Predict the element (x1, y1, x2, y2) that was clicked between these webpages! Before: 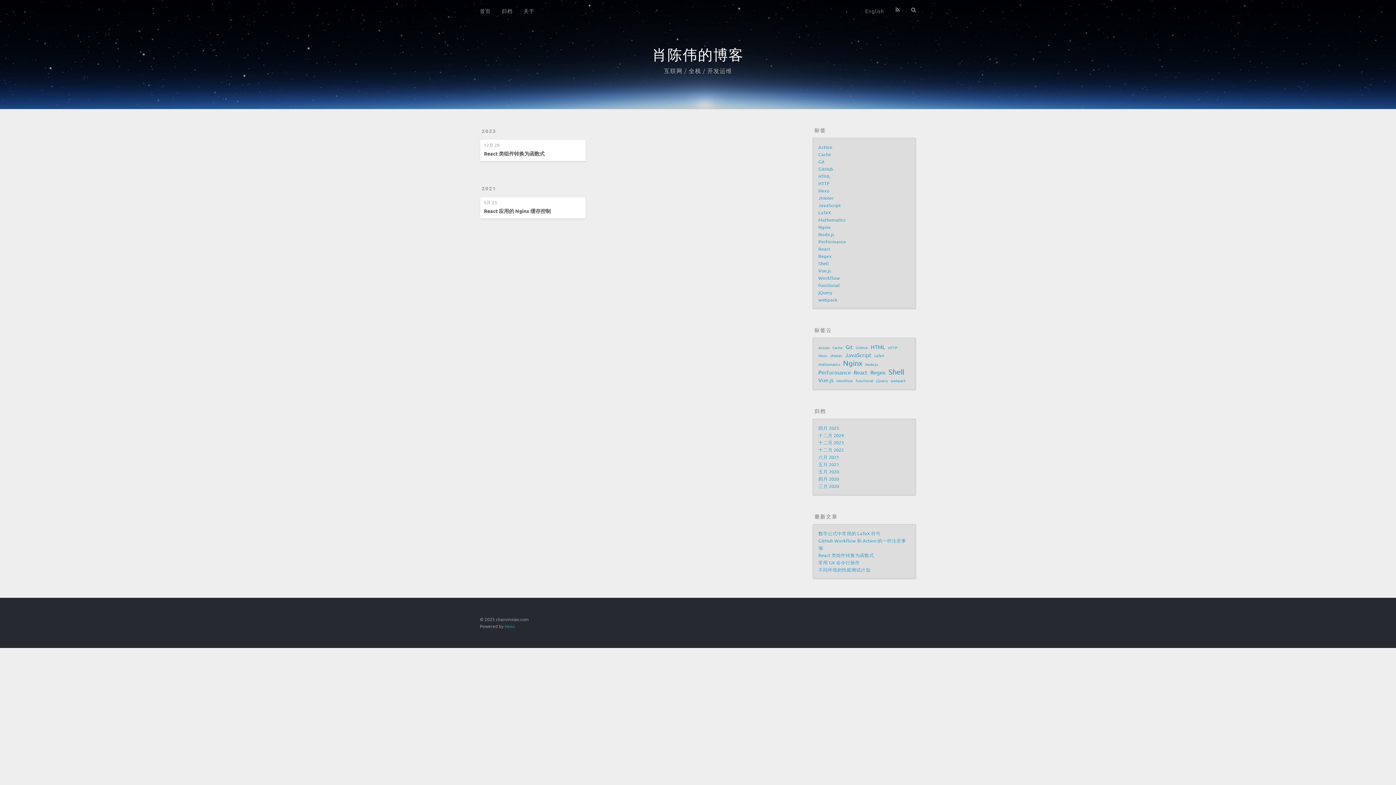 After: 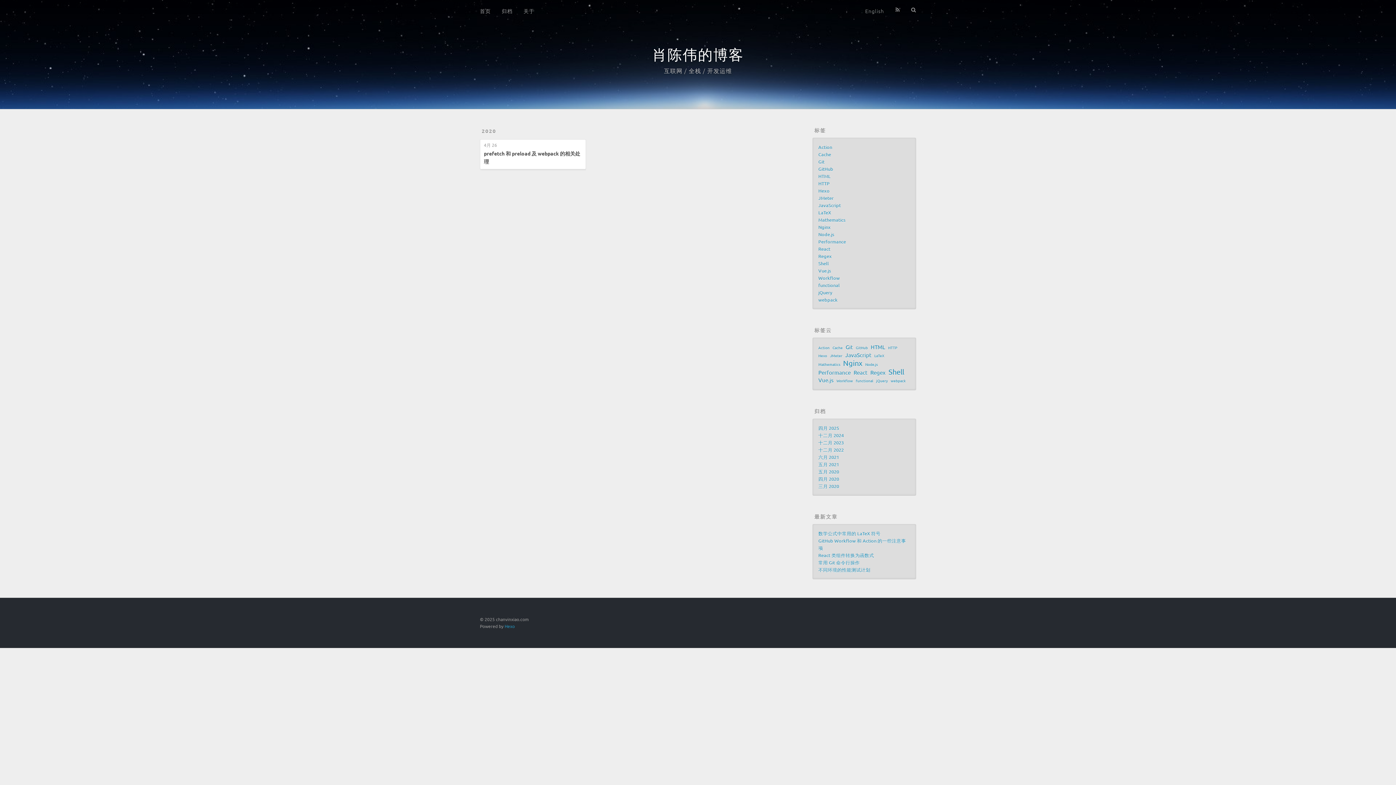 Action: bbox: (890, 377, 905, 384) label: webpack